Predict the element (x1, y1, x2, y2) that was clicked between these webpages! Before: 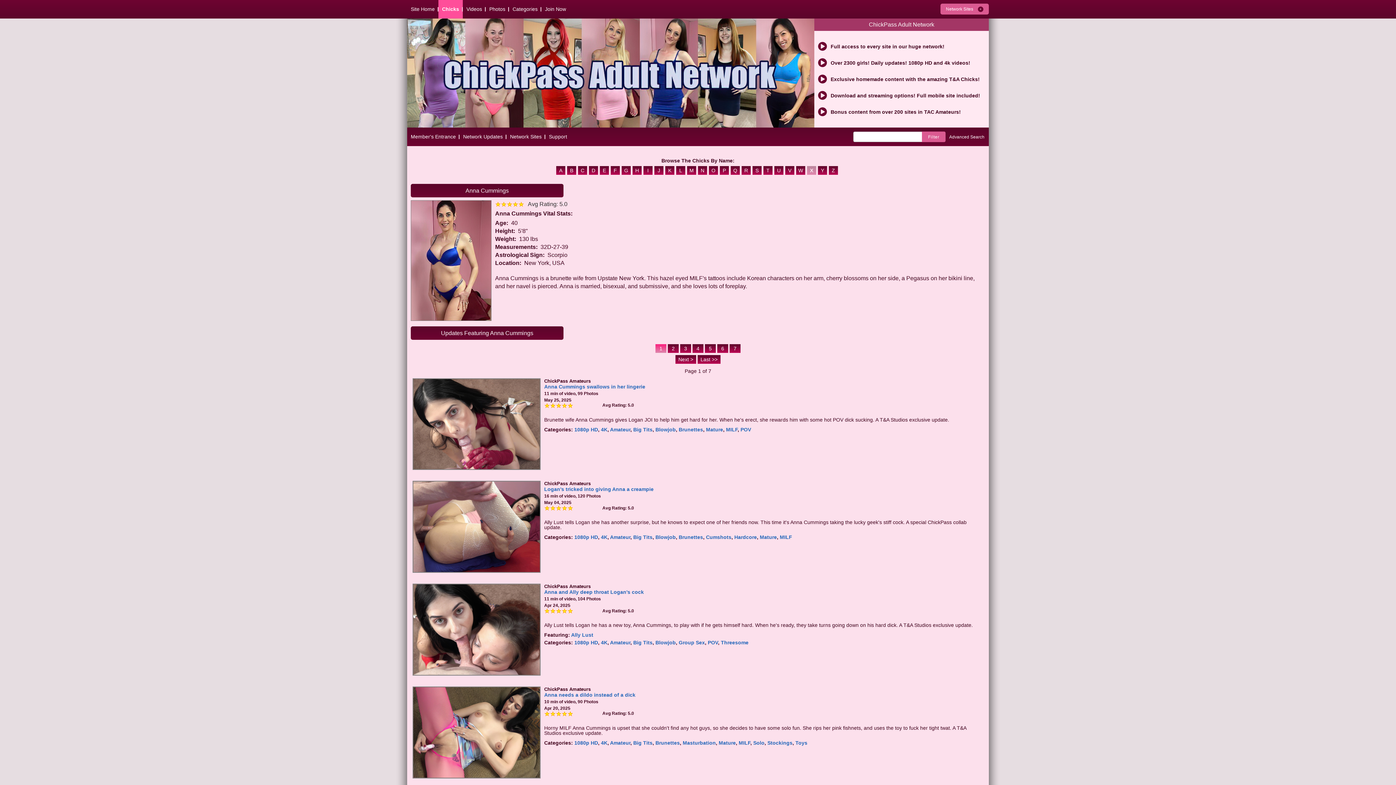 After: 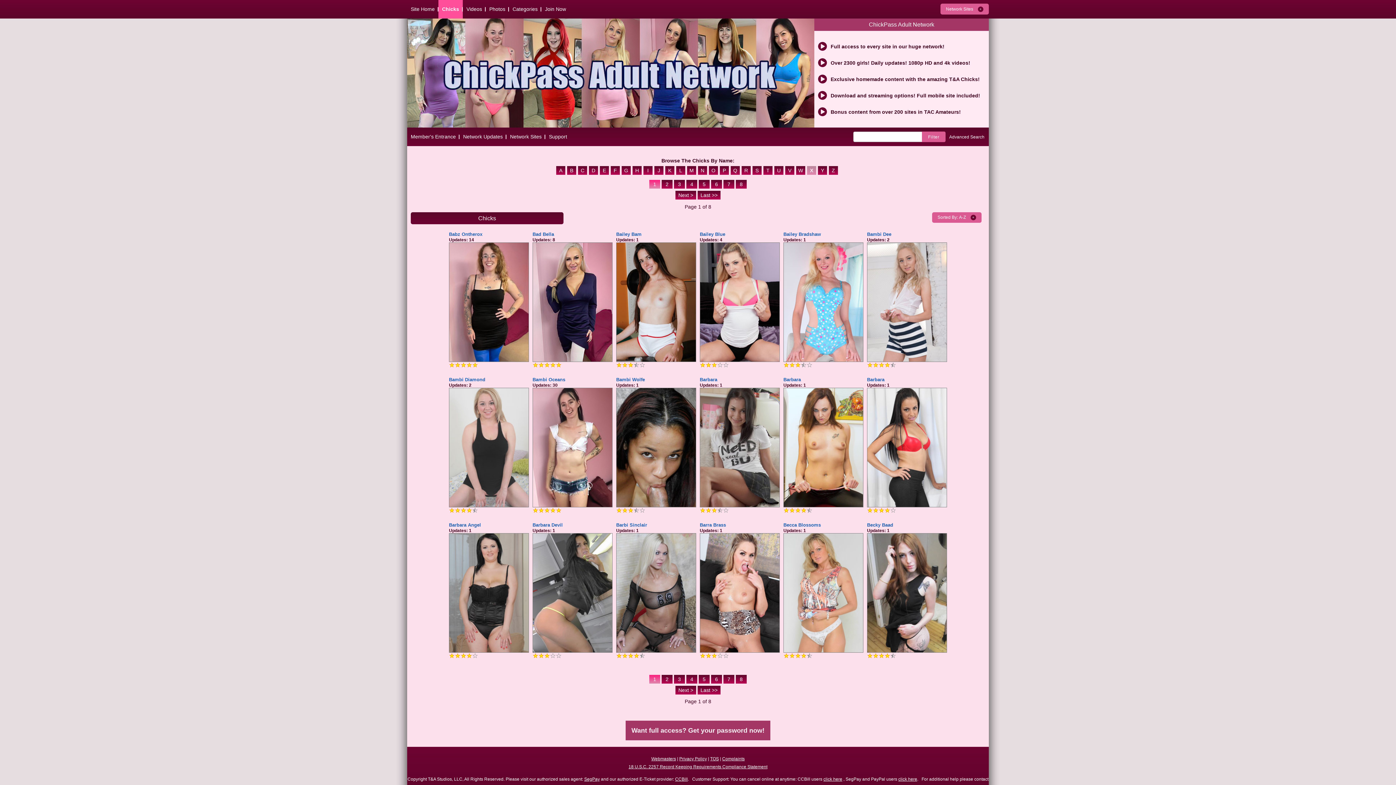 Action: bbox: (567, 168, 578, 174) label: B